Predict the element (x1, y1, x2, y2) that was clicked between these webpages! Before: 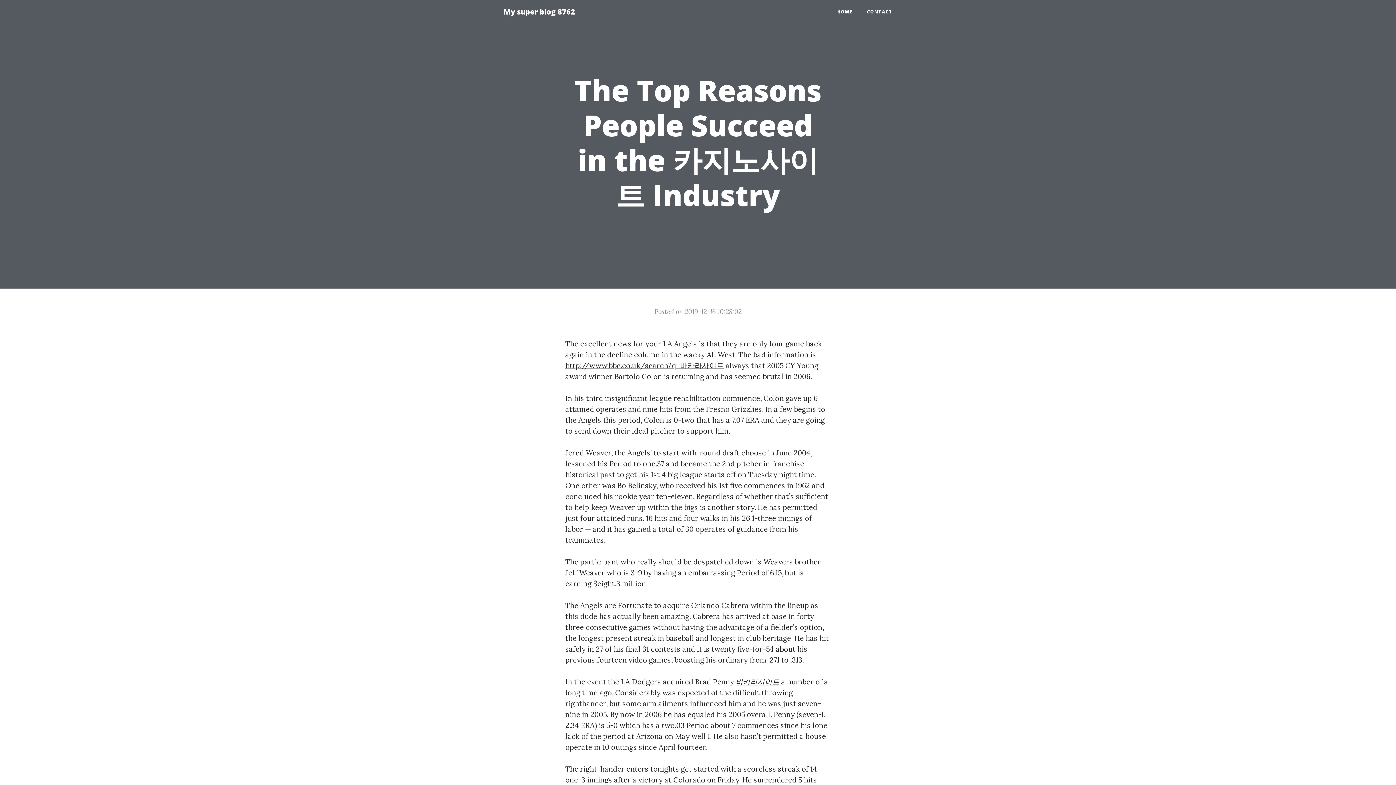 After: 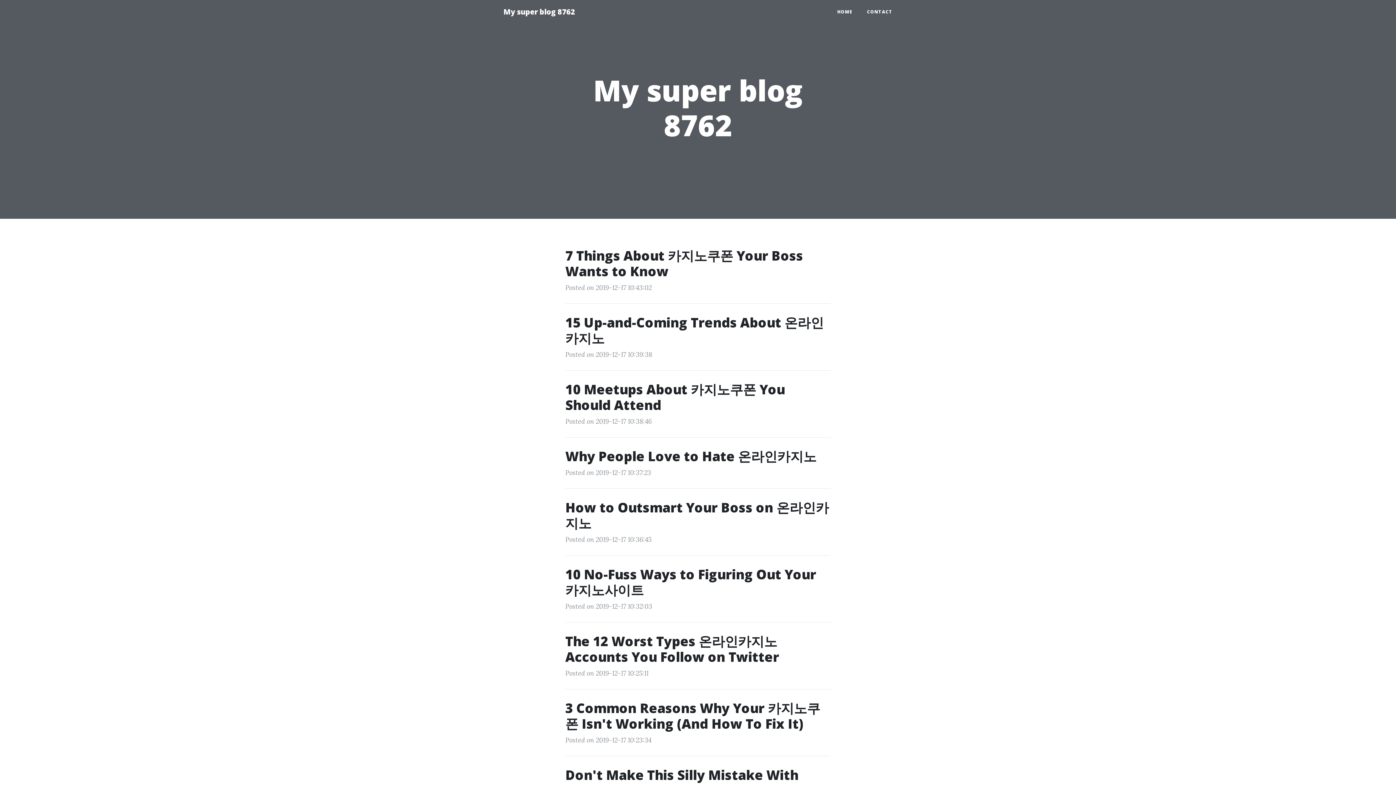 Action: bbox: (830, 5, 860, 18) label: HOME